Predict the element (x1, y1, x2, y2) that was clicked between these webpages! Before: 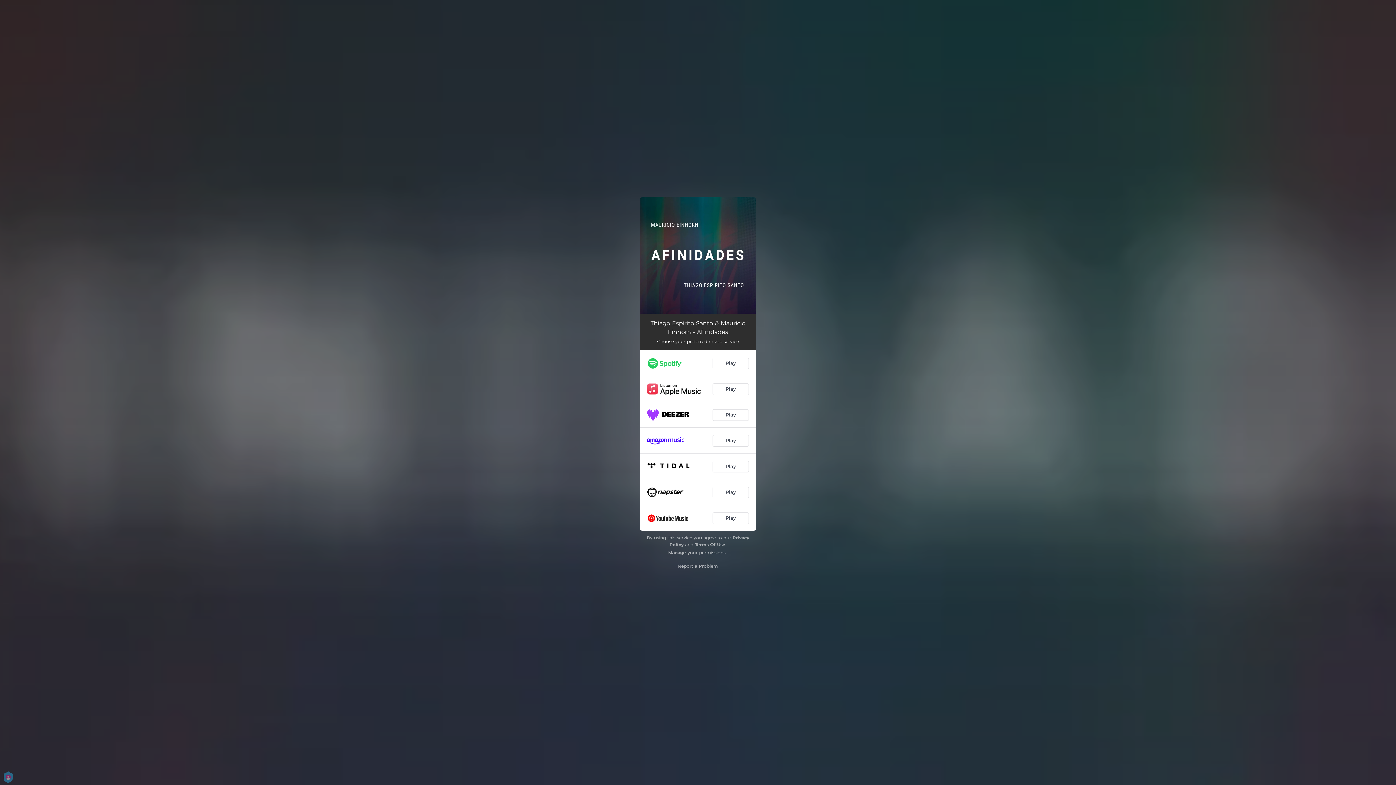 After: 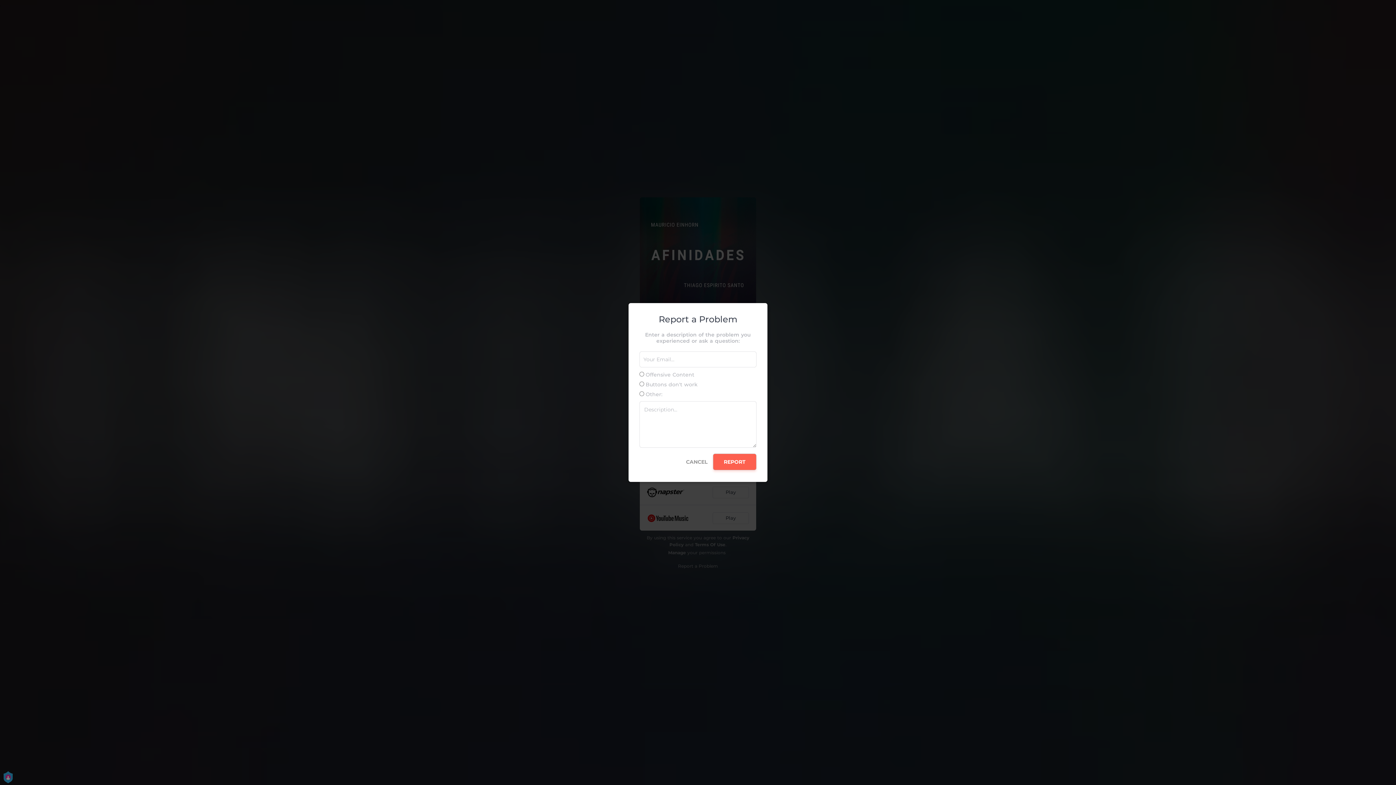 Action: bbox: (678, 563, 718, 568) label: Report a Problem